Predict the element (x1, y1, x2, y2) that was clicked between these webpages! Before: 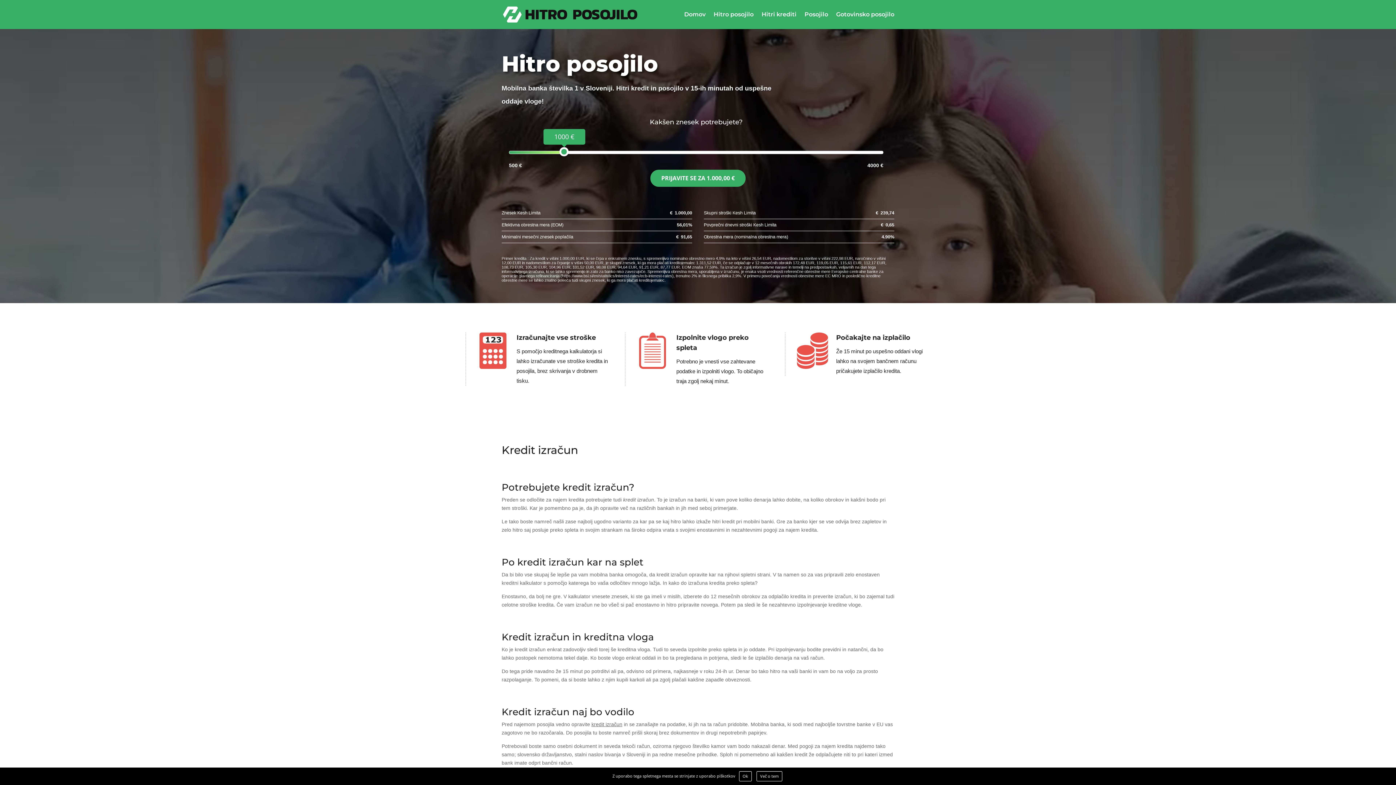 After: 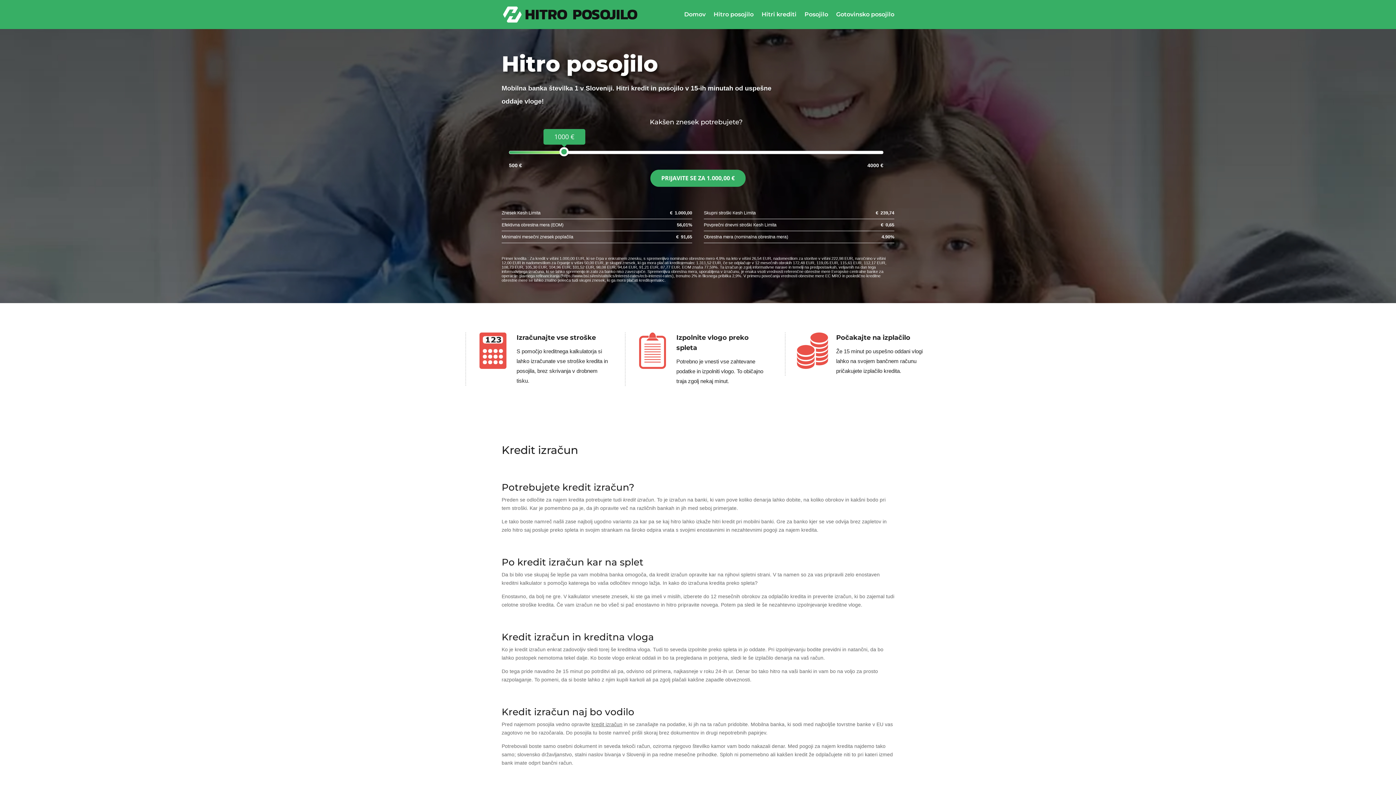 Action: label: Ok bbox: (739, 771, 751, 781)